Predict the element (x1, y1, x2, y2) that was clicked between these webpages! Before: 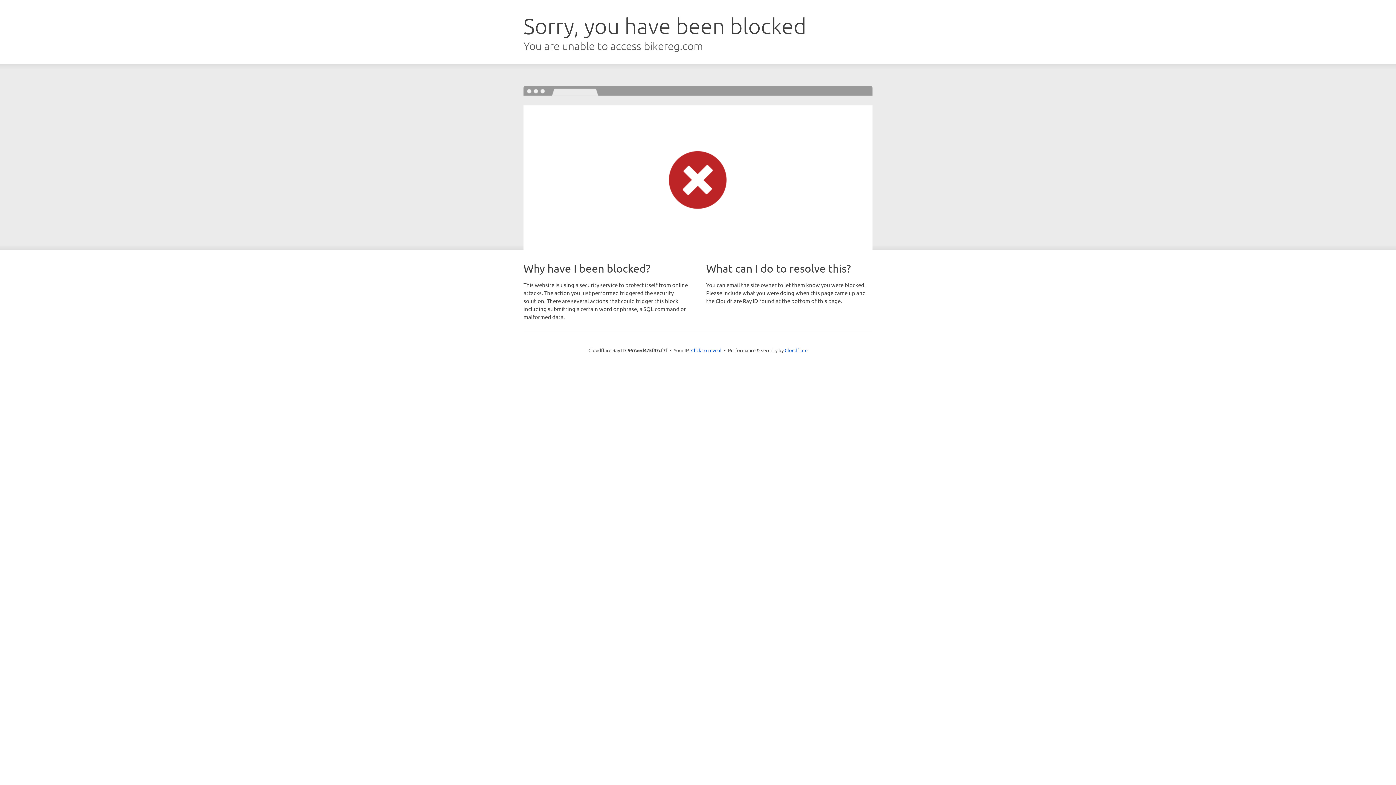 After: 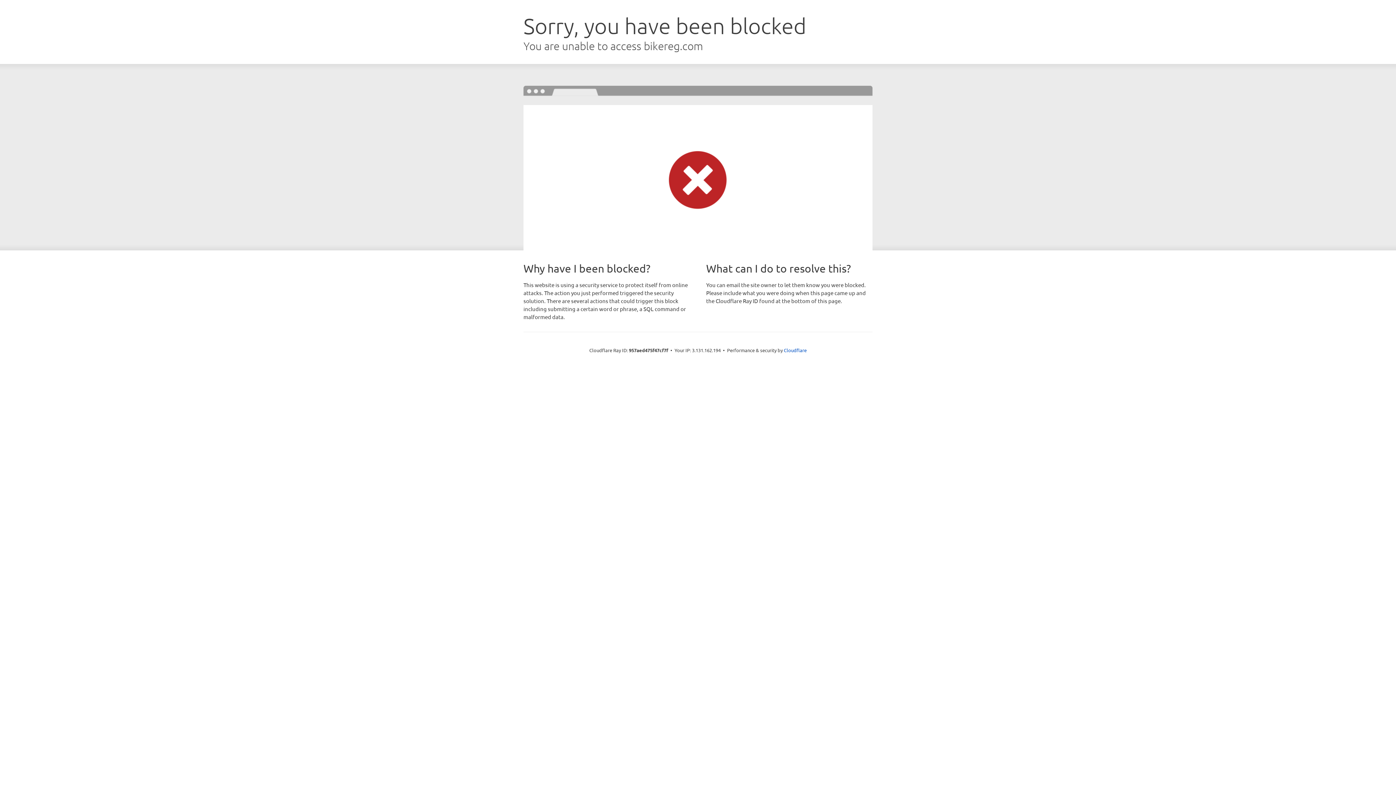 Action: label: Click to reveal bbox: (691, 346, 721, 353)